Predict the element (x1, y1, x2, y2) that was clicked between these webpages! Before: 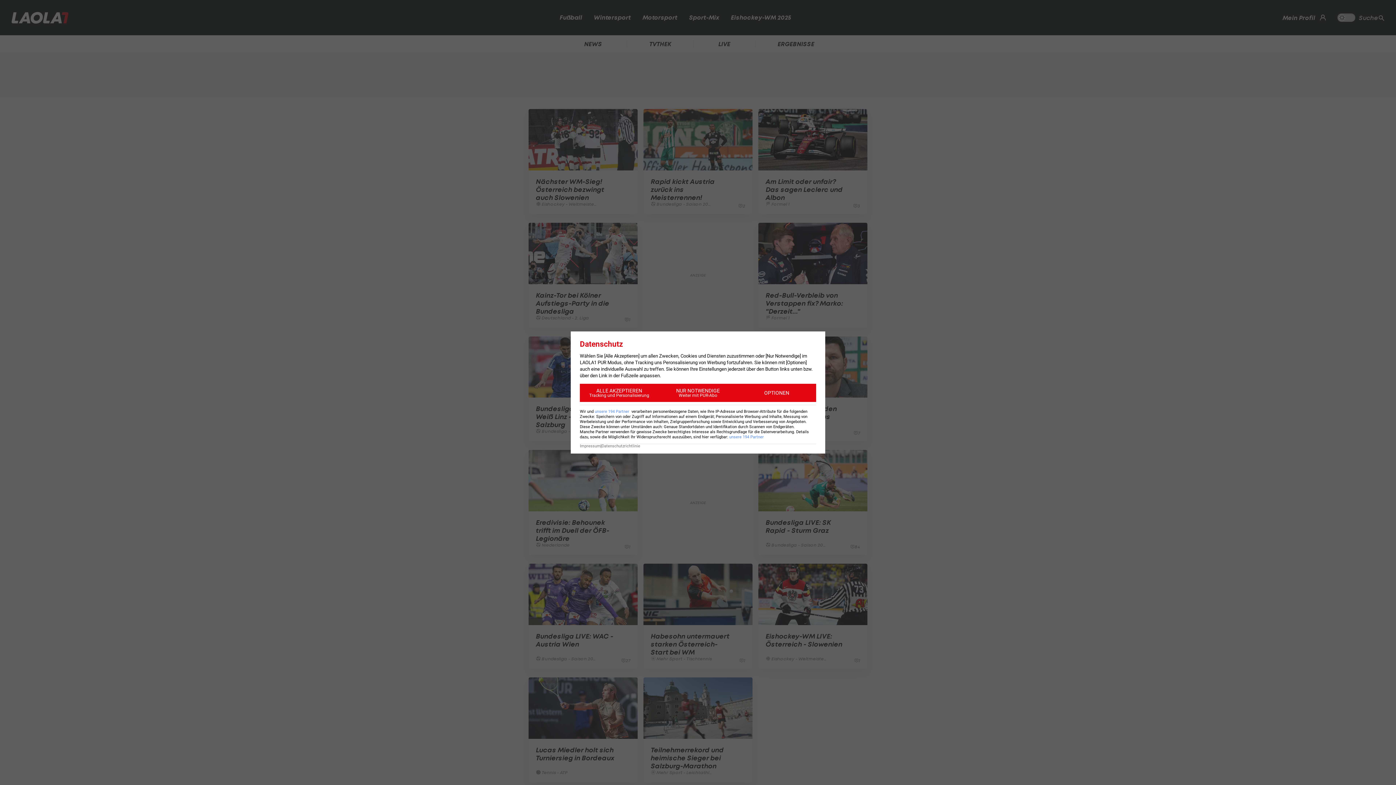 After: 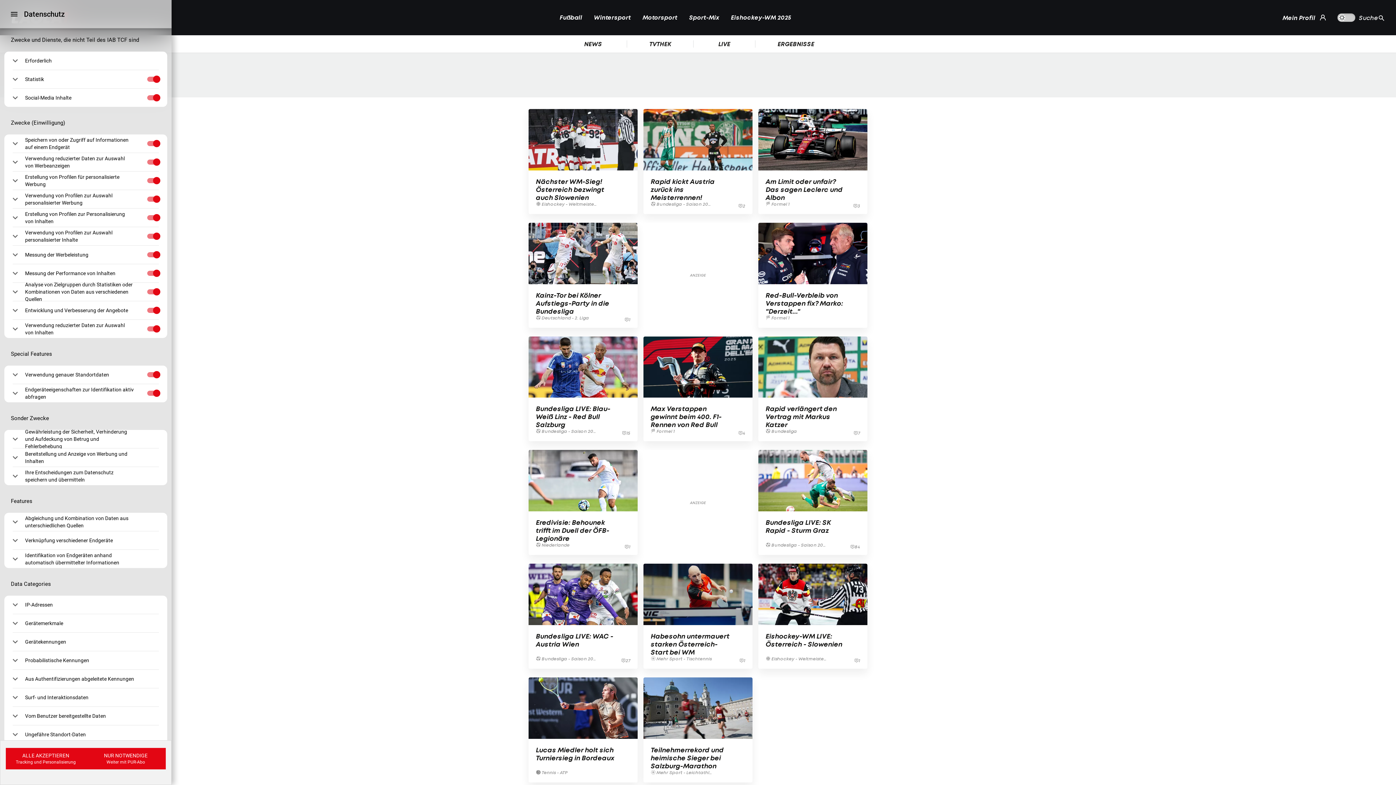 Action: label: OPTIONEN bbox: (737, 384, 816, 402)